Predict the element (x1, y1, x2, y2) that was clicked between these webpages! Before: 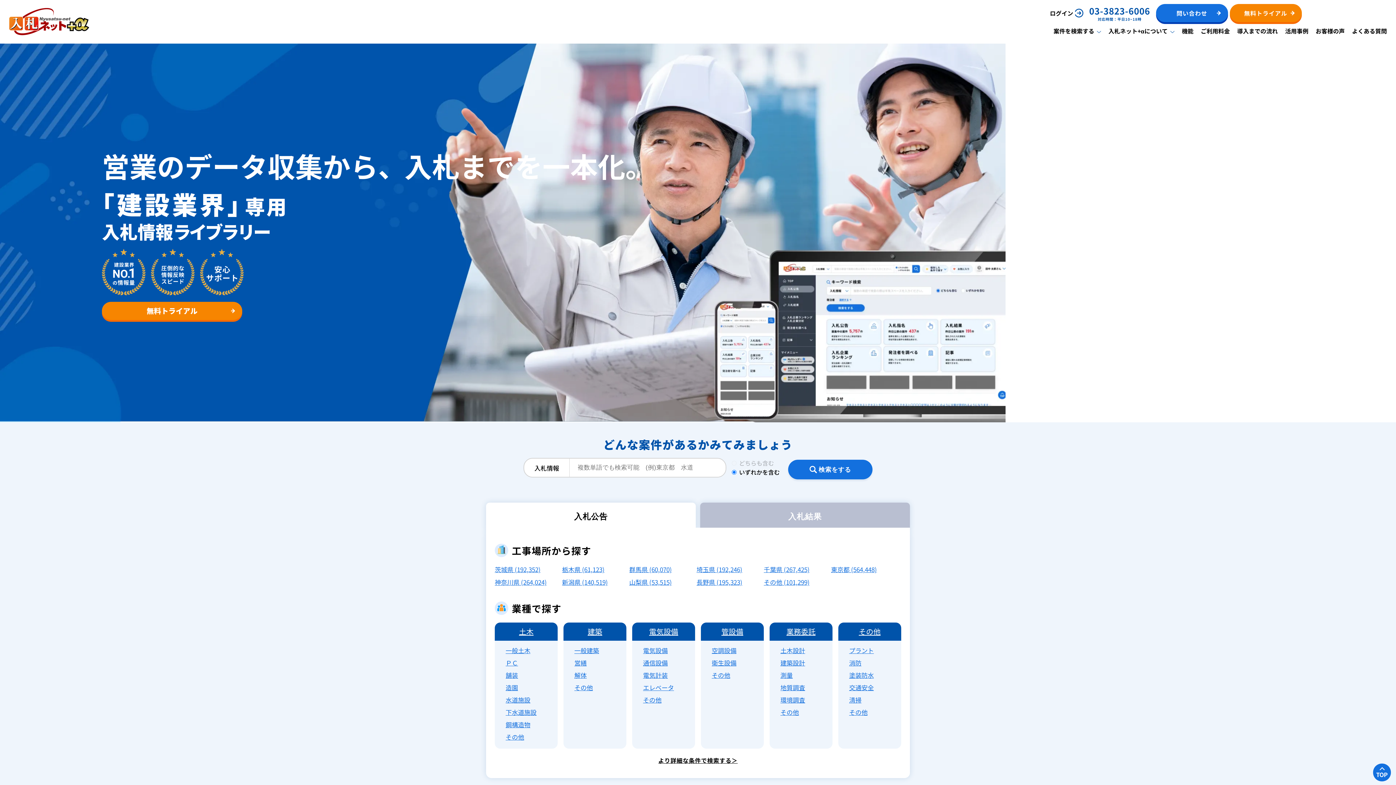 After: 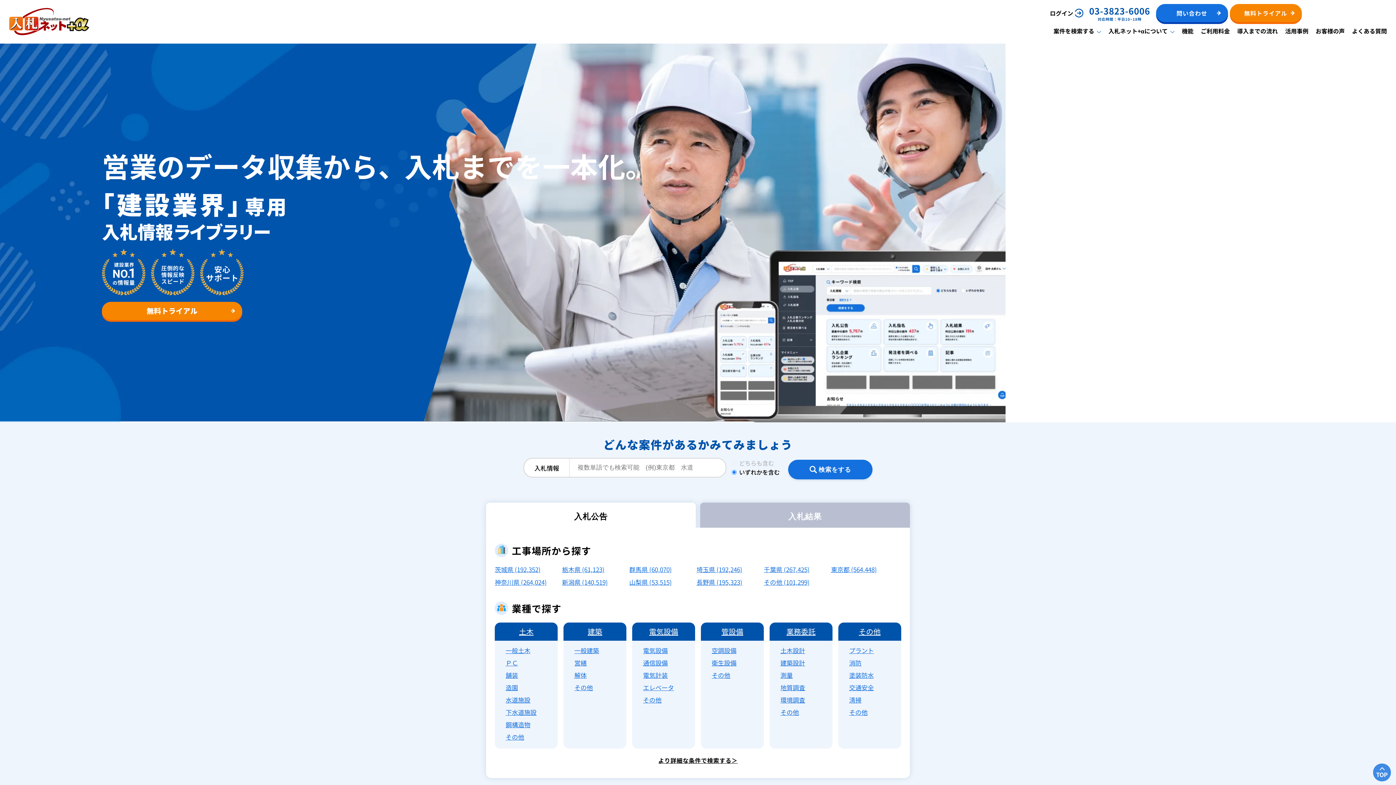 Action: label: TOP bbox: (1373, 764, 1391, 781)